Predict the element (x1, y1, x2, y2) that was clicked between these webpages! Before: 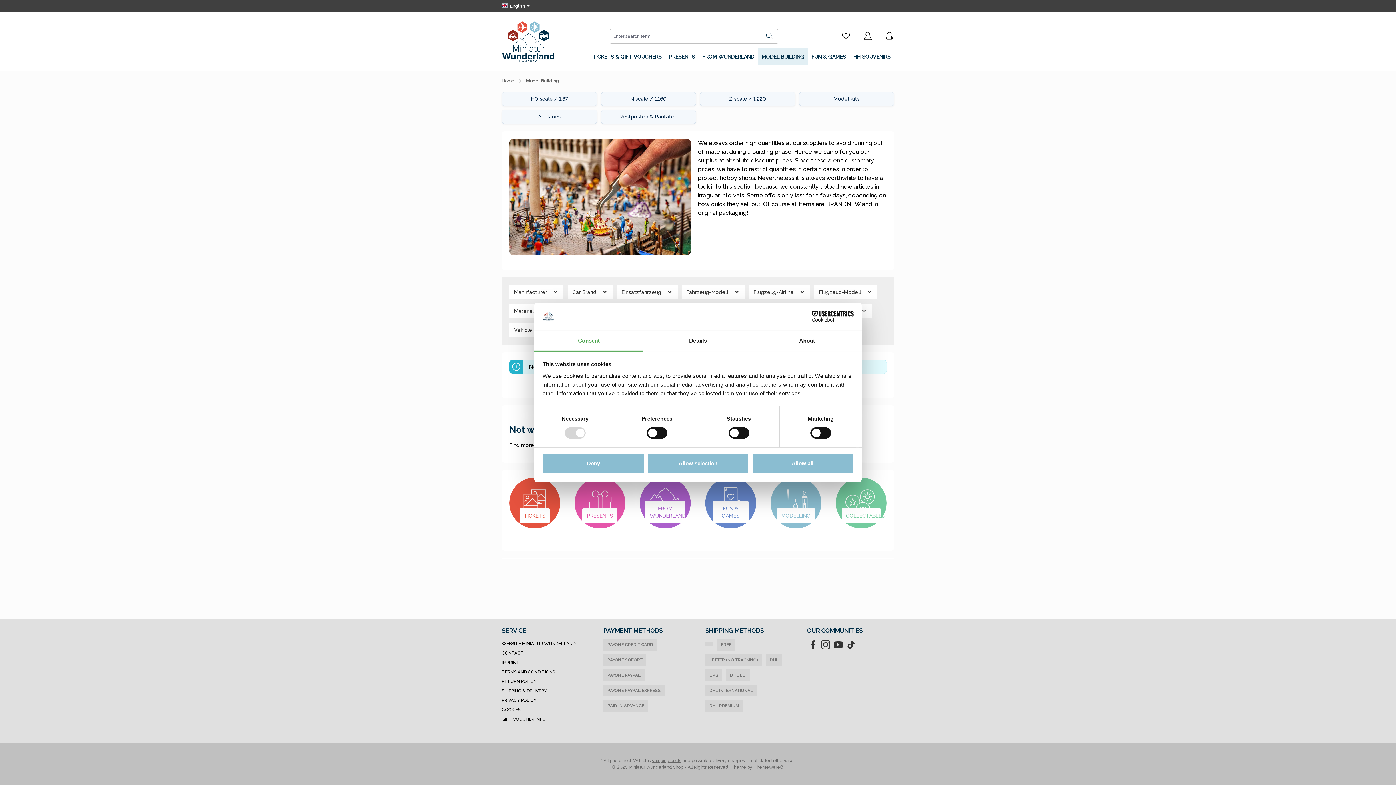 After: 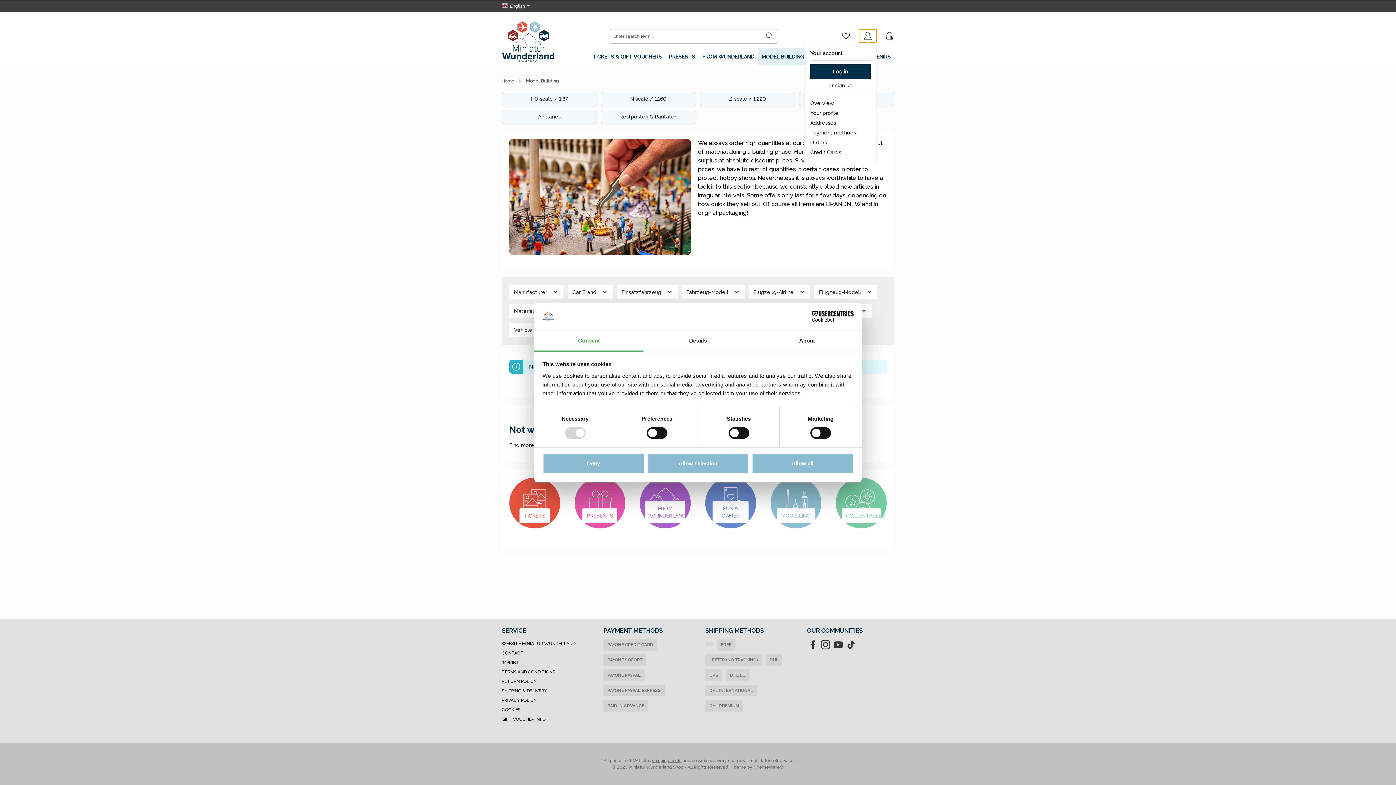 Action: bbox: (858, 29, 877, 42) label: My account